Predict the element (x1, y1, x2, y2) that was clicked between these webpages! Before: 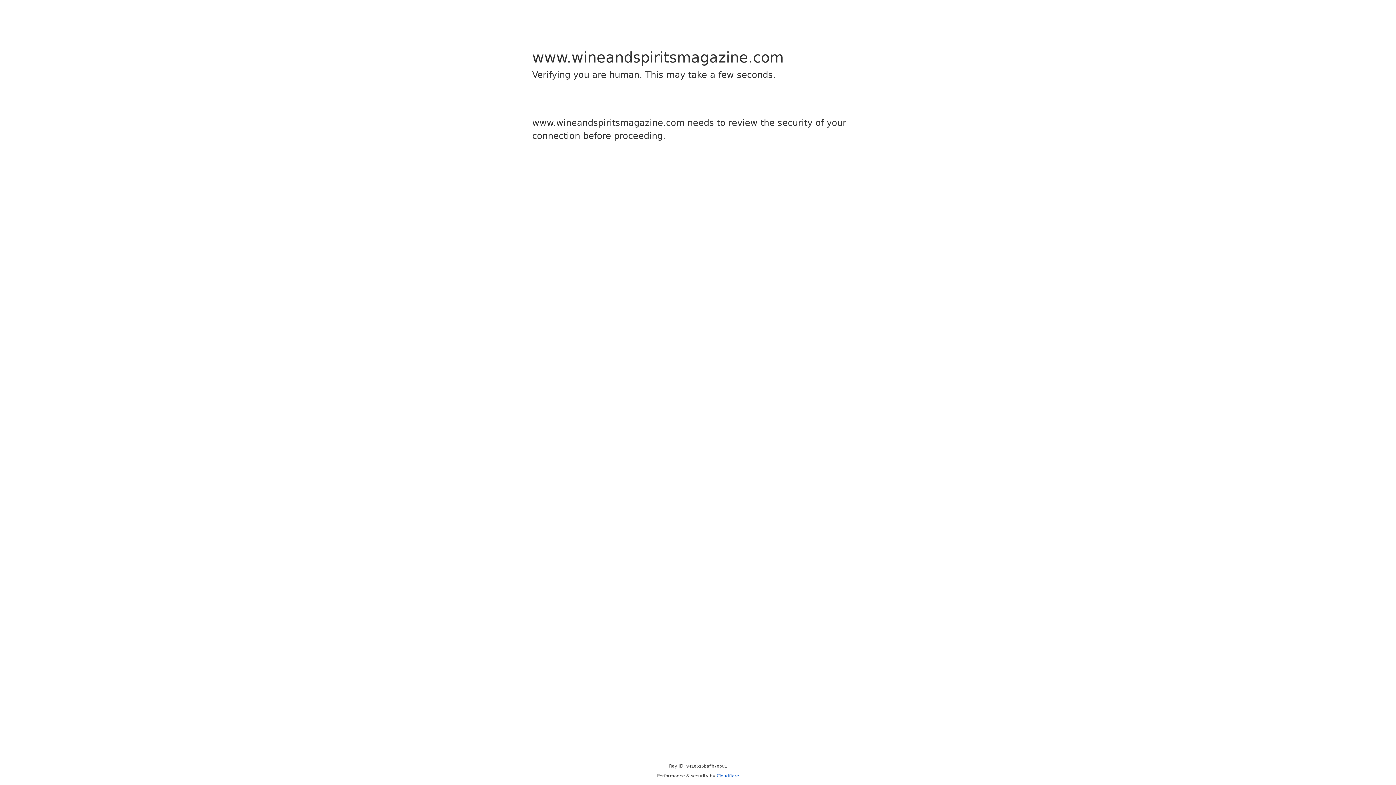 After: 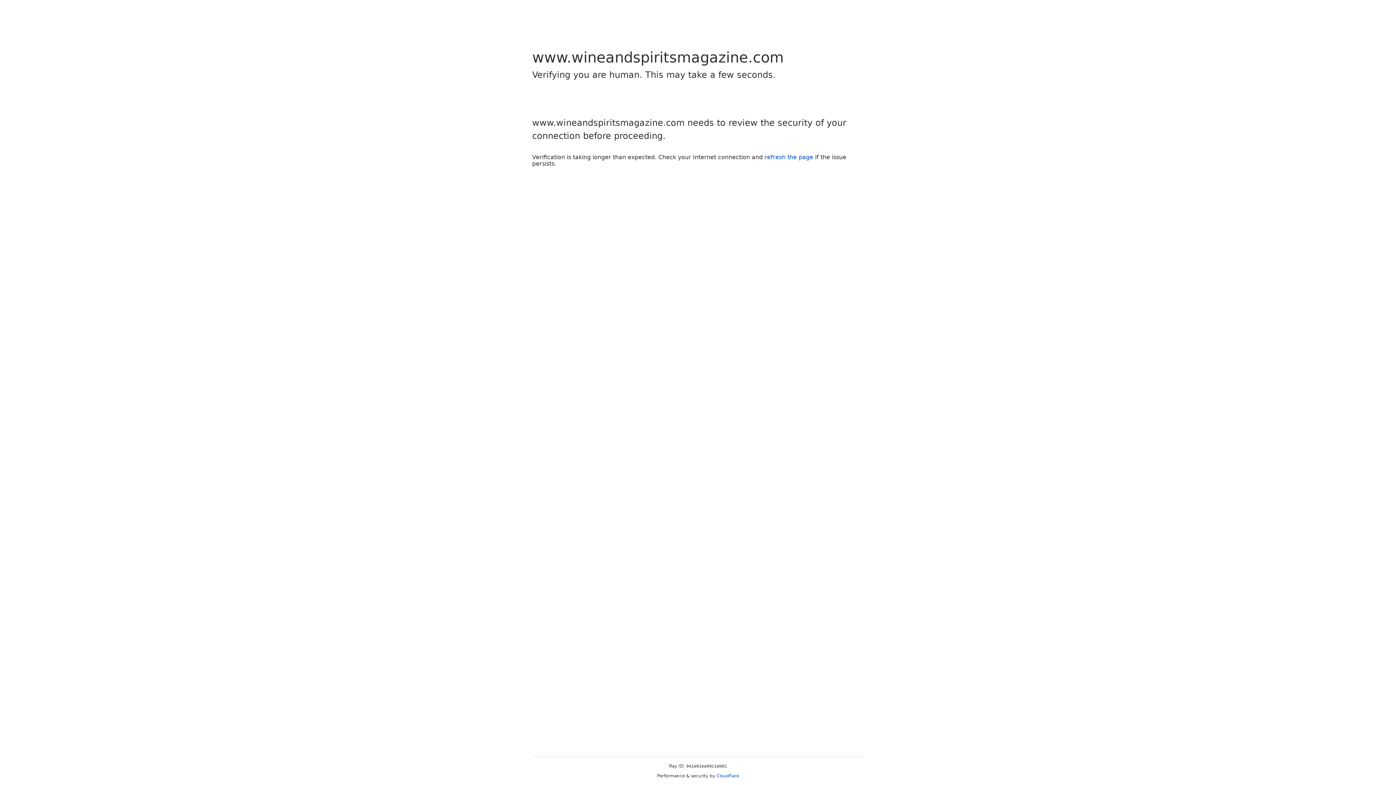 Action: bbox: (716, 773, 739, 778) label: Cloudflare